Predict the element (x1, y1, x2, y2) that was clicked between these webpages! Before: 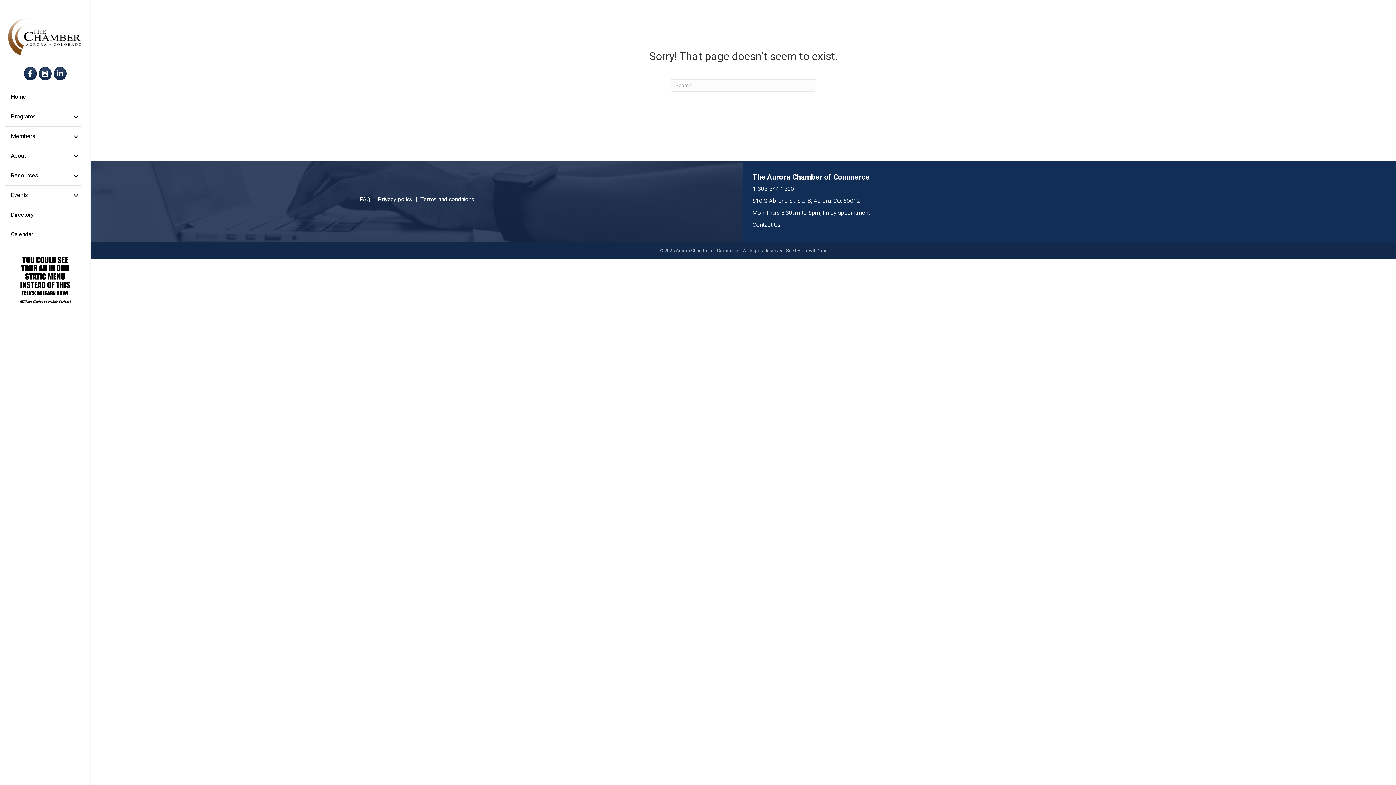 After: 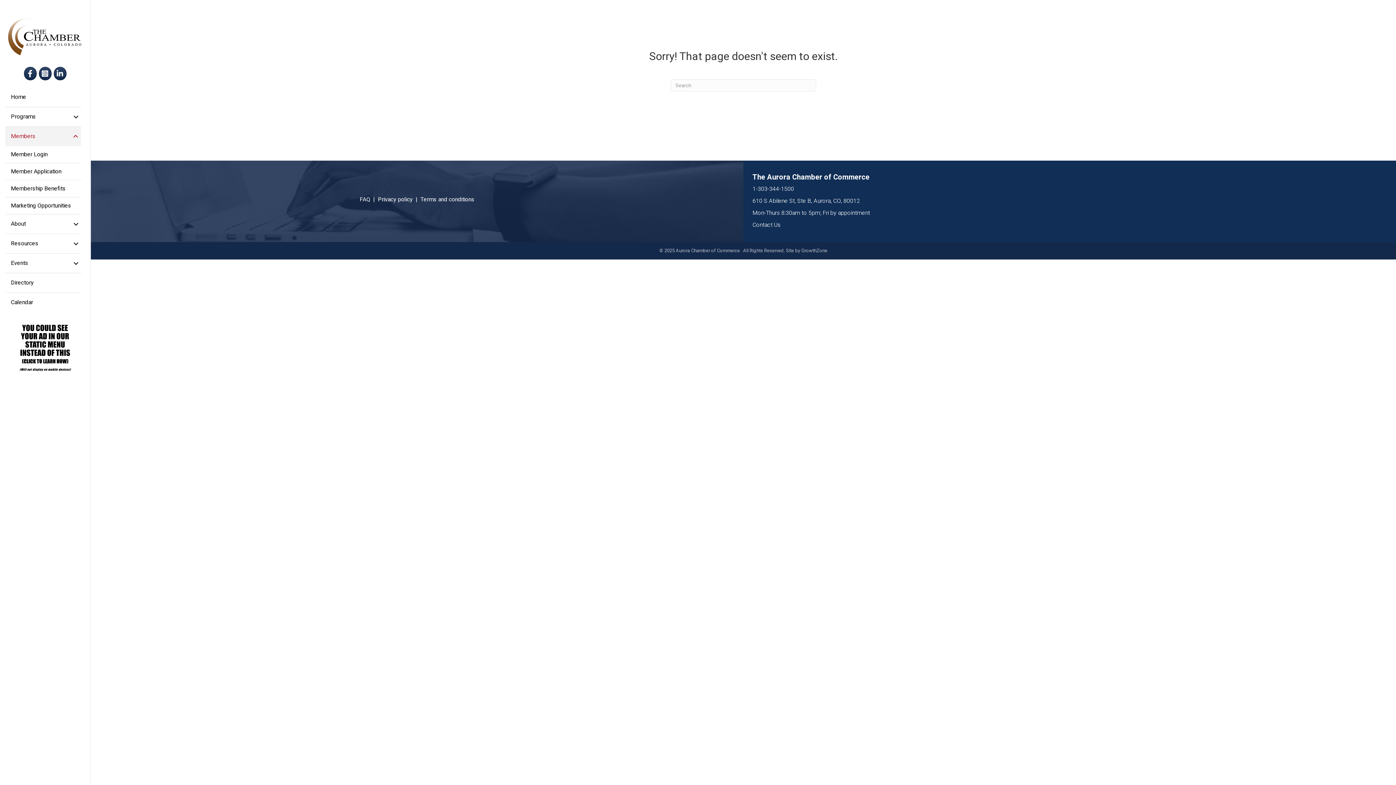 Action: bbox: (5, 127, 81, 146) label: Members